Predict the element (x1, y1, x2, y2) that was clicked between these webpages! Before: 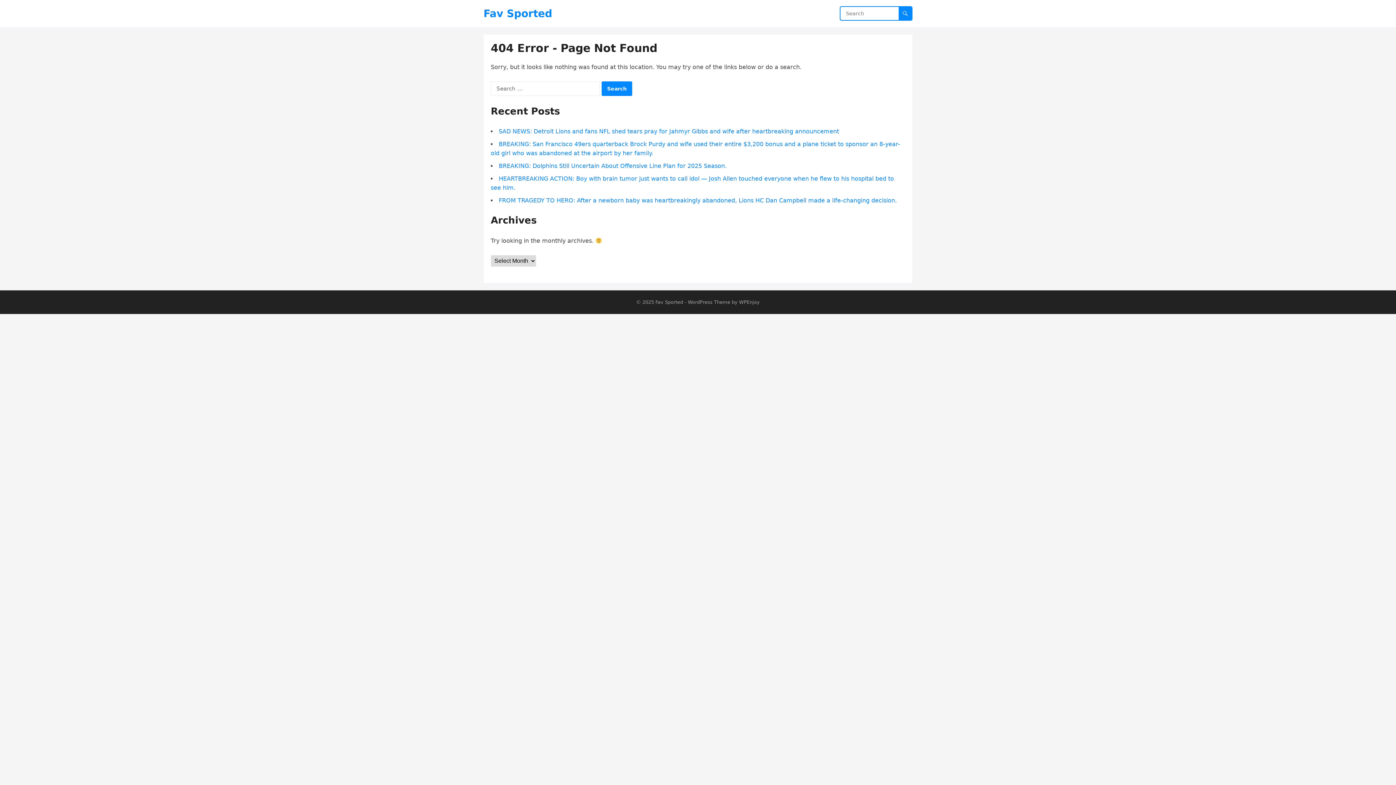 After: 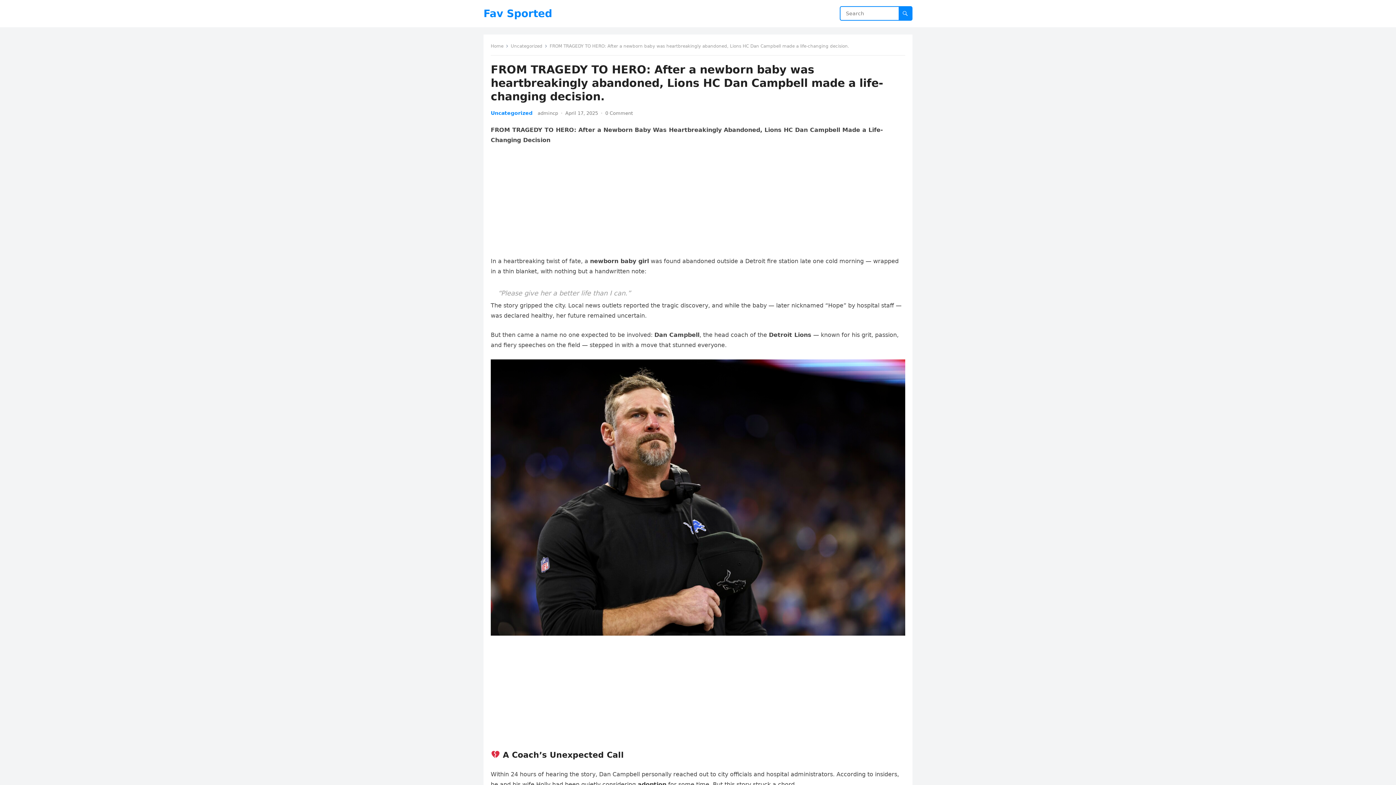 Action: bbox: (498, 197, 897, 204) label: FROM TRAGEDY TO HERO: After a newborn baby was heartbreakingly abandoned, Lions HC Dan Campbell made a life-changing decision.